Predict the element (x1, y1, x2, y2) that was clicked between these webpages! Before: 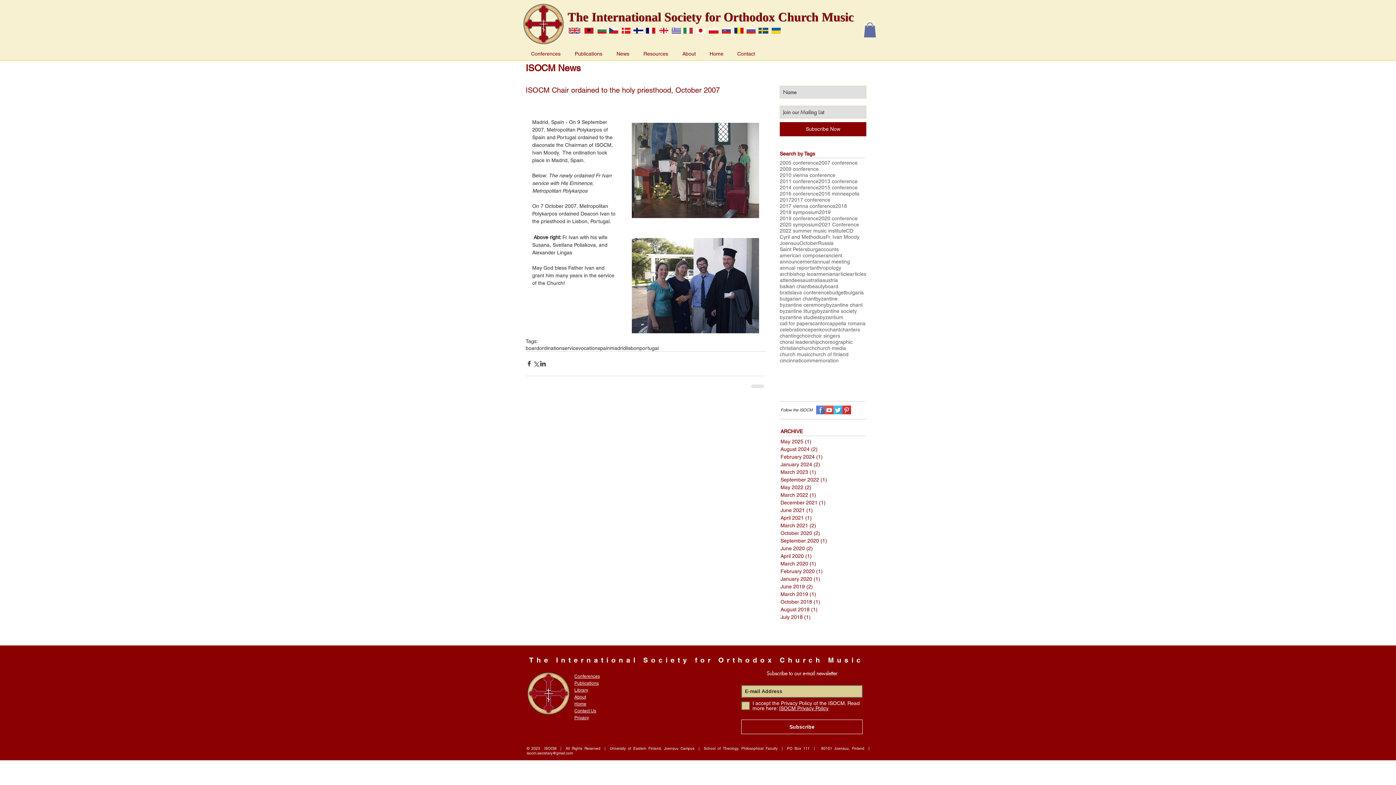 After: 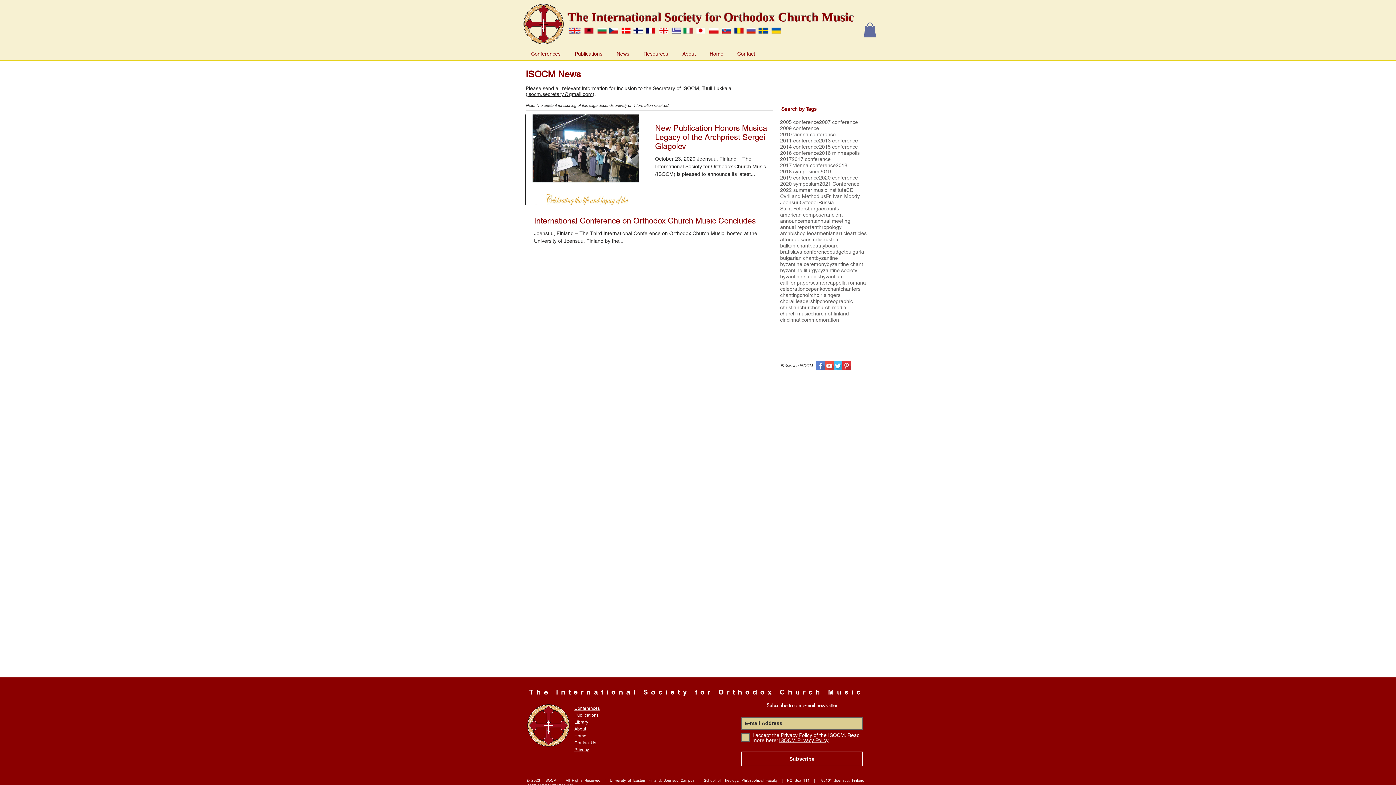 Action: bbox: (780, 326, 805, 333) label: celebration